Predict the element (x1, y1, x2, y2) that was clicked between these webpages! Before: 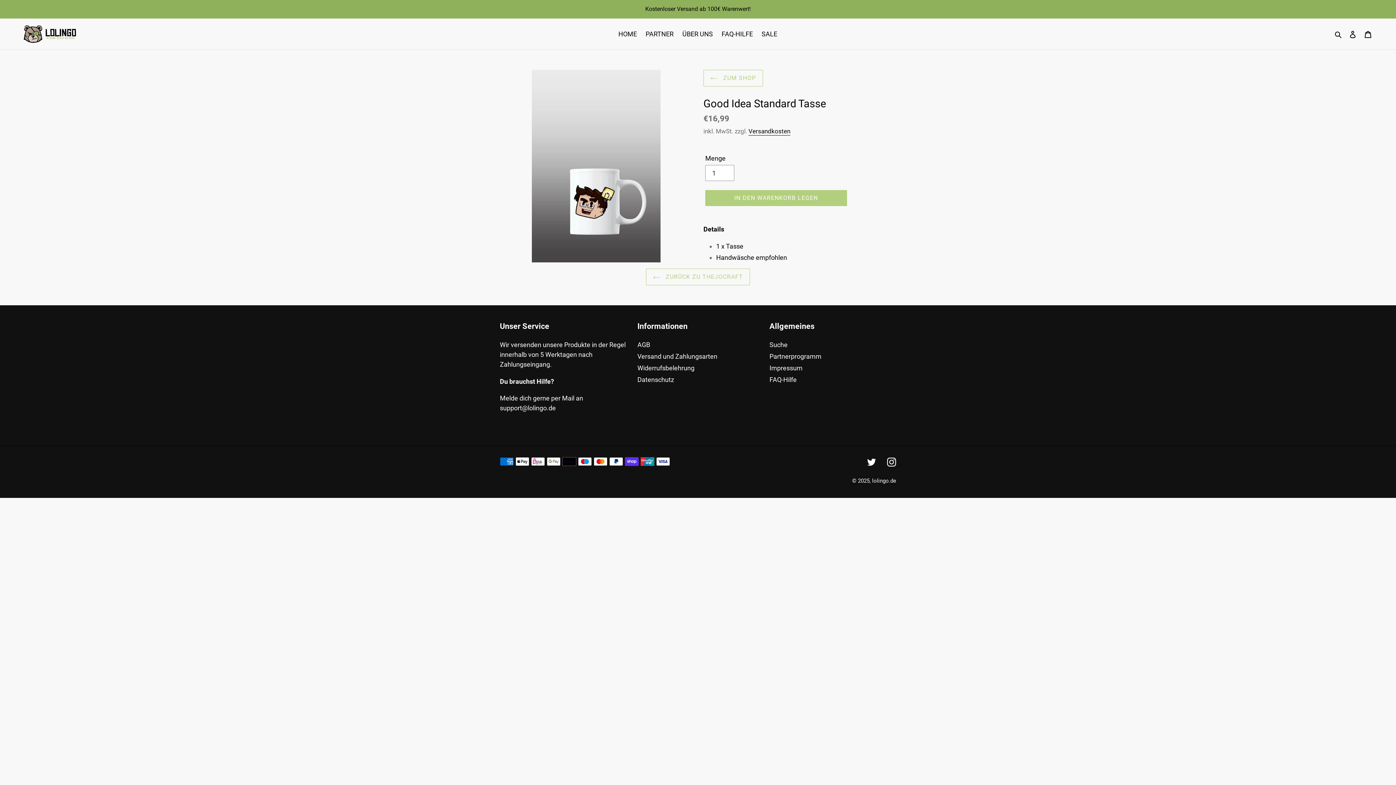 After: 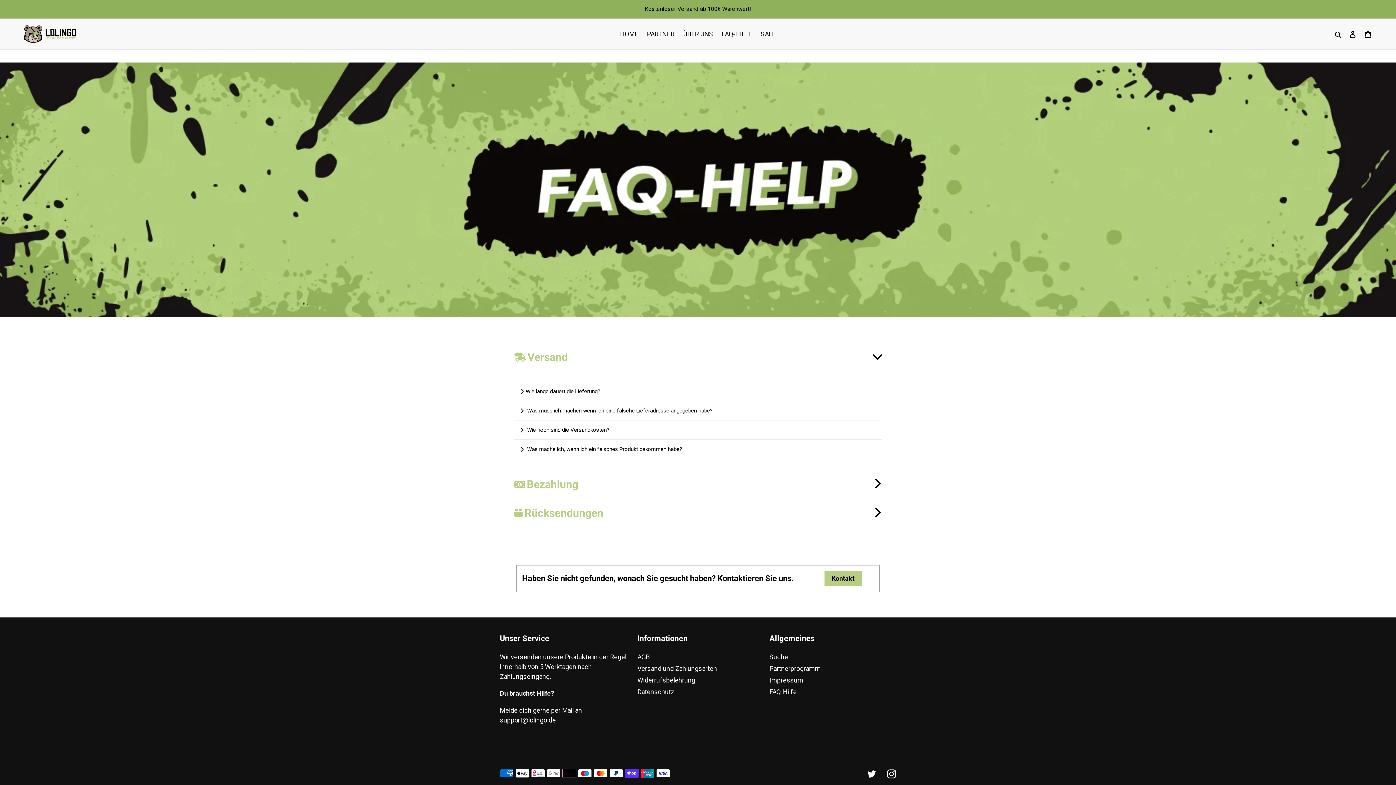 Action: label: FAQ-HILFE bbox: (718, 28, 756, 40)